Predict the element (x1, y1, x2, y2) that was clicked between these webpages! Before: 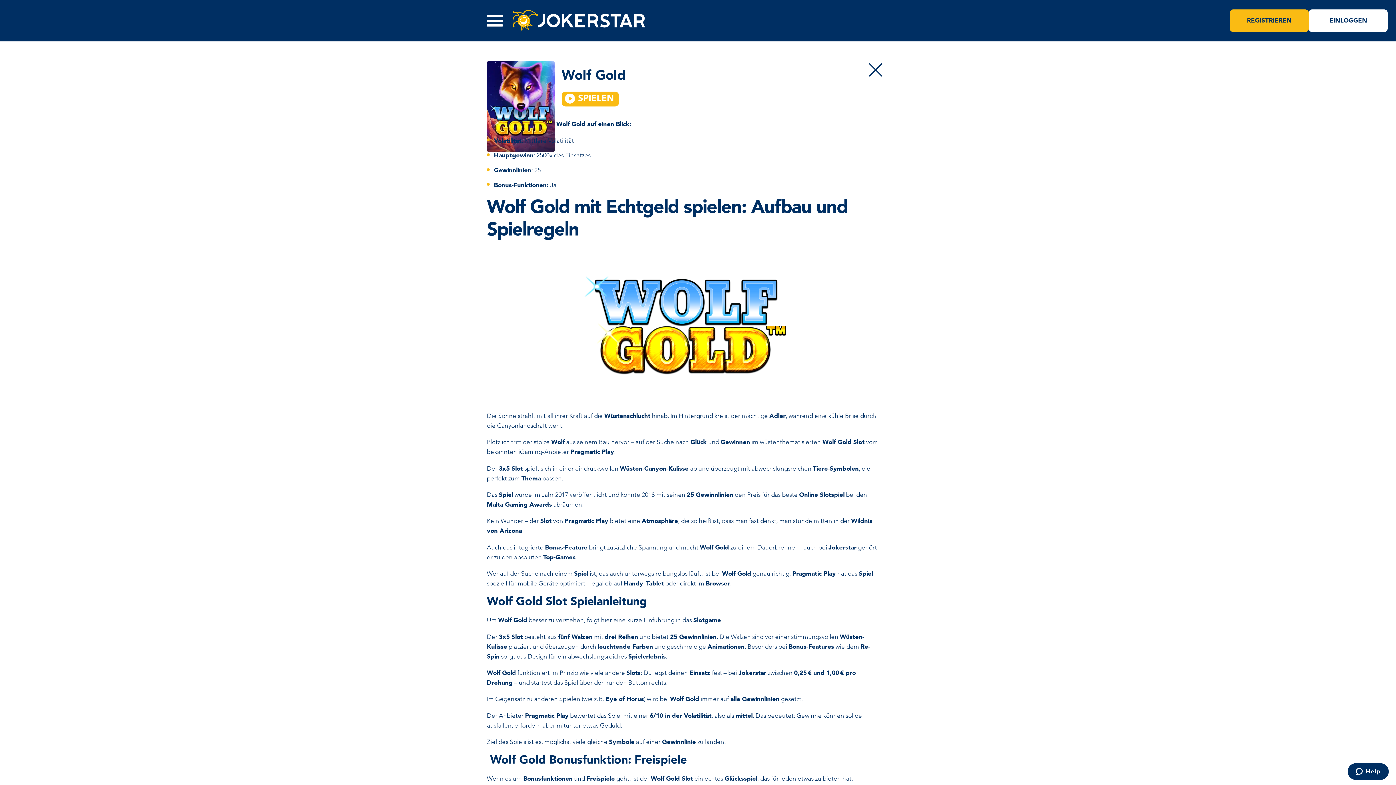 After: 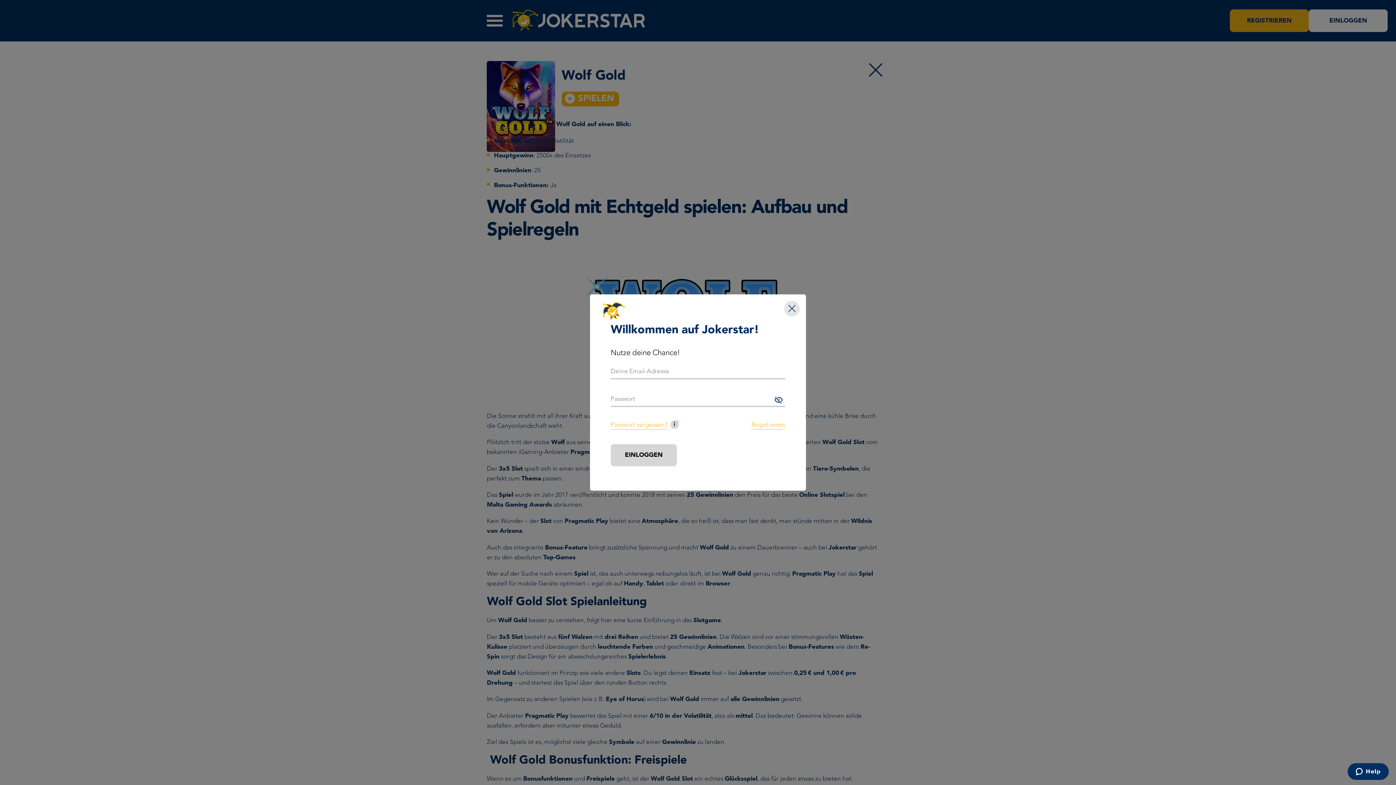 Action: label: SPIELEN bbox: (561, 91, 619, 106)